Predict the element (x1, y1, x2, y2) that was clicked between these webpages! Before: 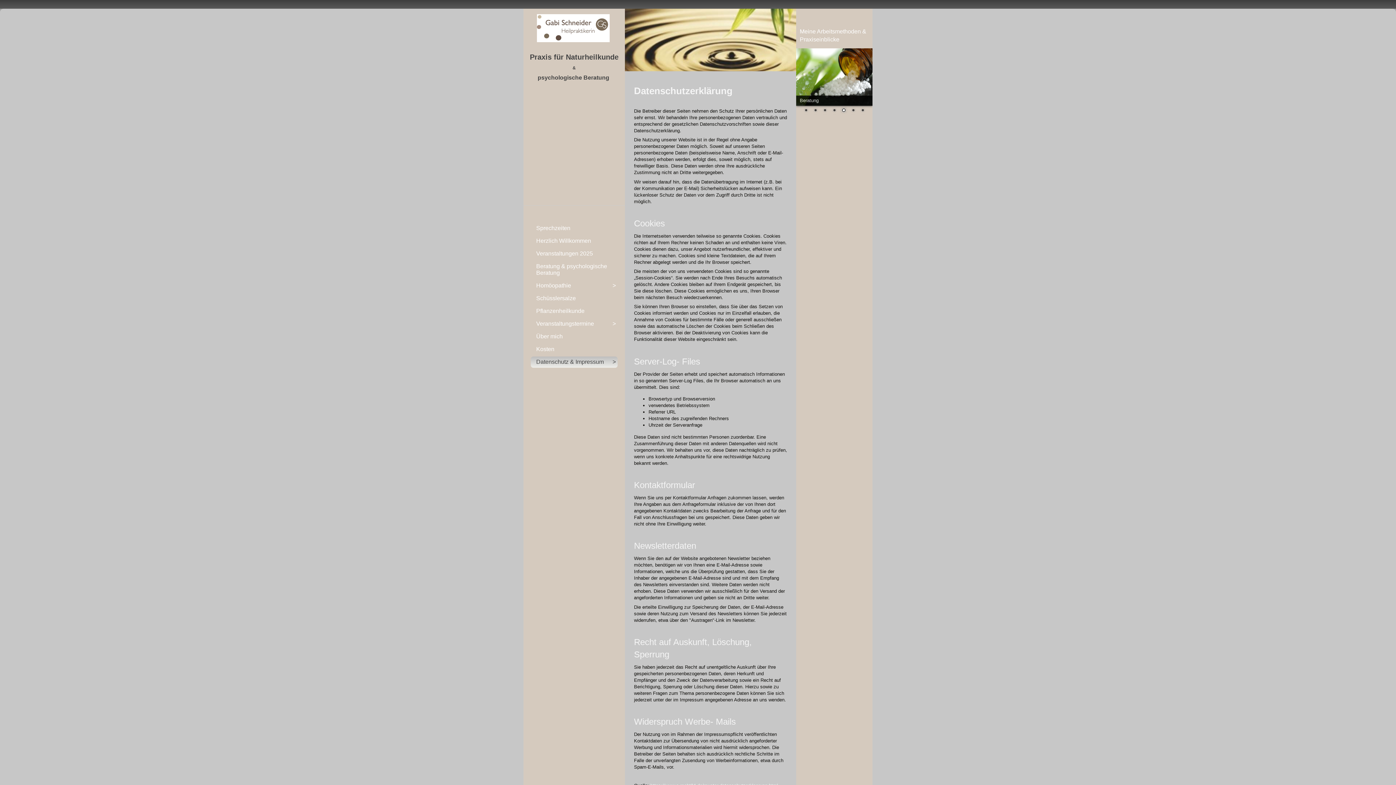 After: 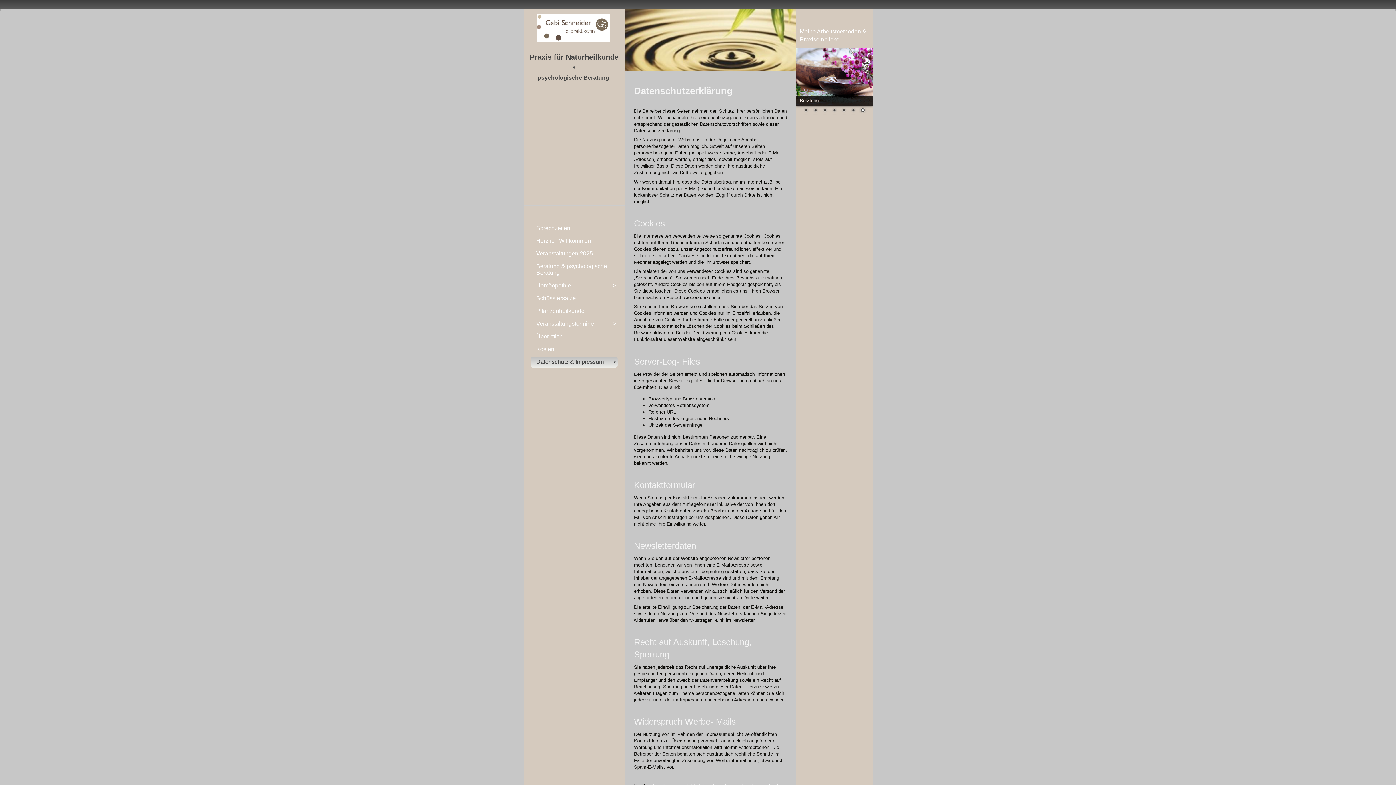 Action: label: >
Datenschutz & Impressum bbox: (530, 356, 617, 367)